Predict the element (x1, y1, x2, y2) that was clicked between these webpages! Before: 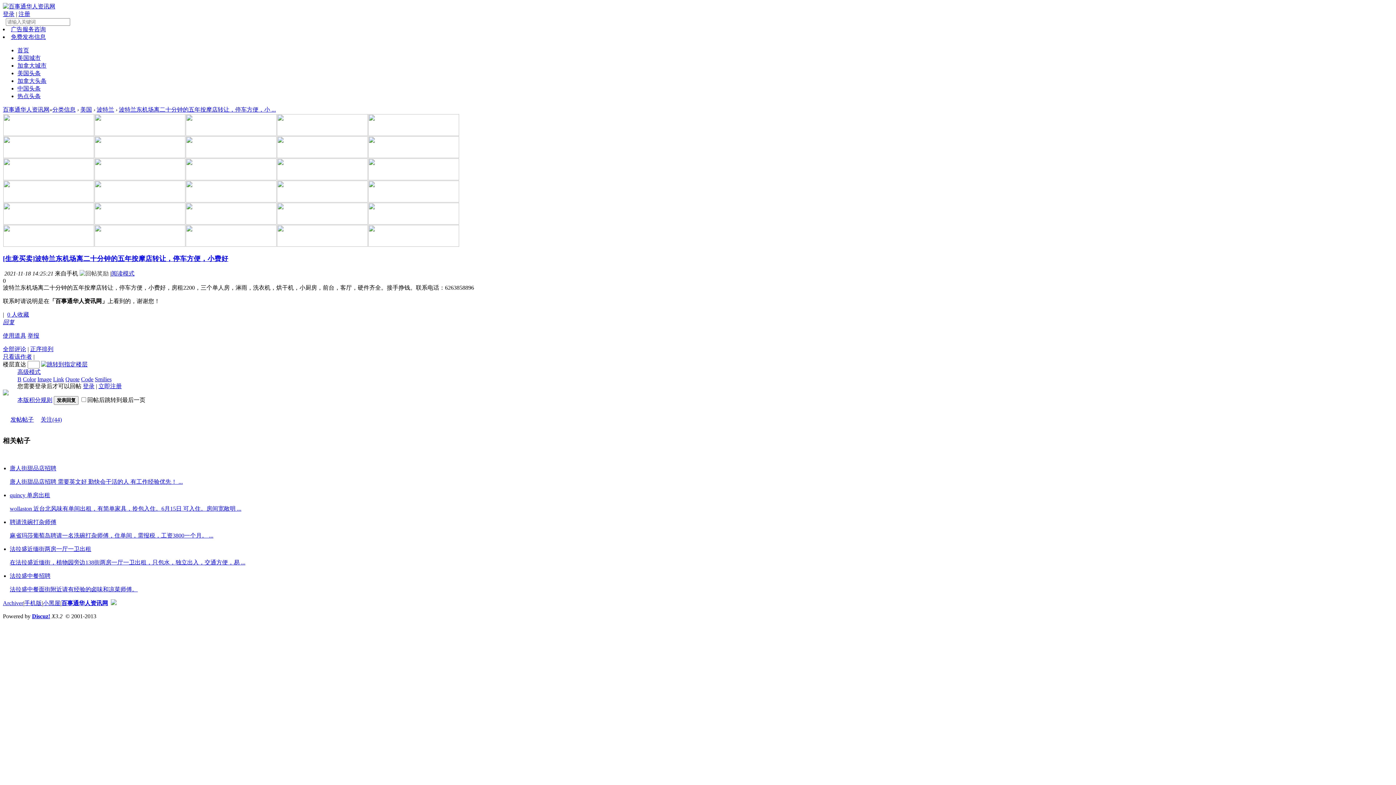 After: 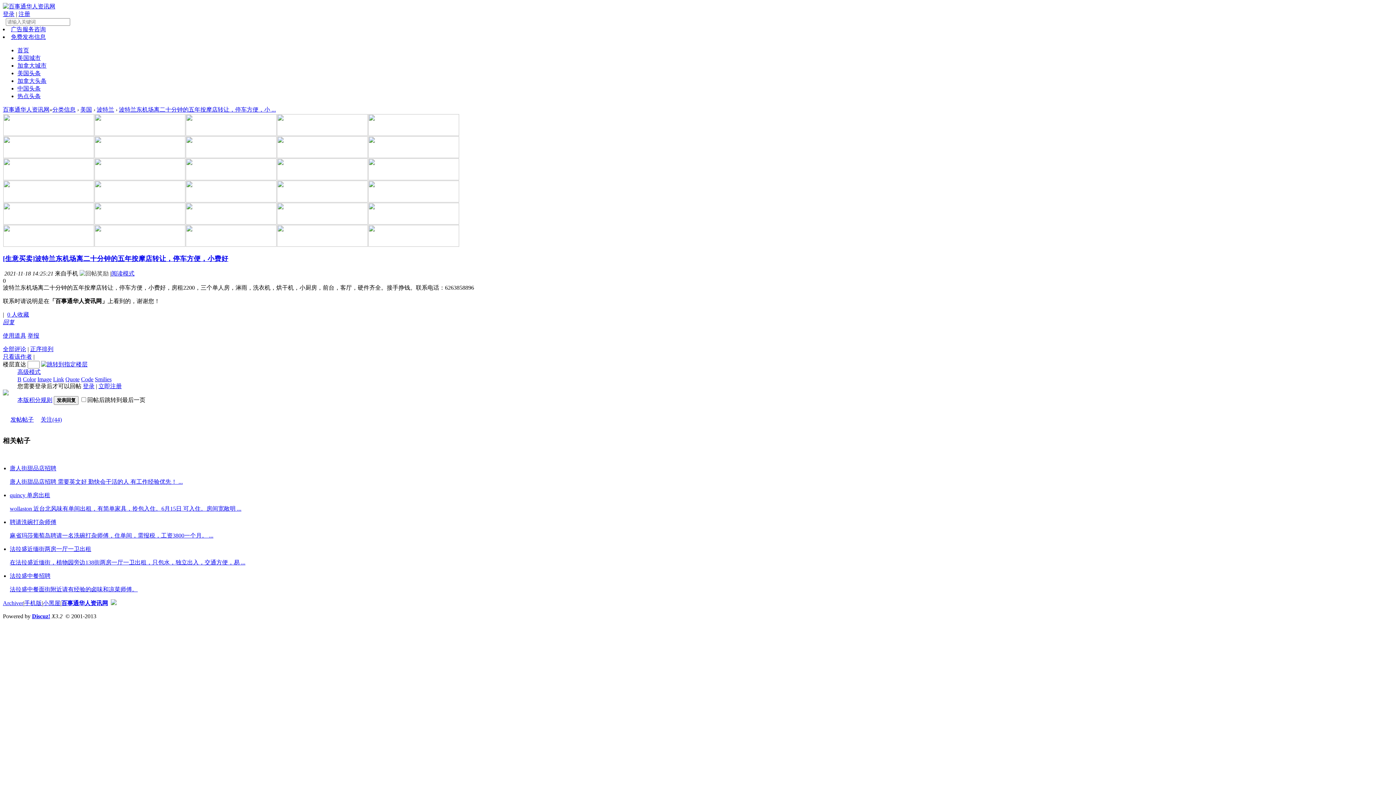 Action: bbox: (277, 175, 368, 181)